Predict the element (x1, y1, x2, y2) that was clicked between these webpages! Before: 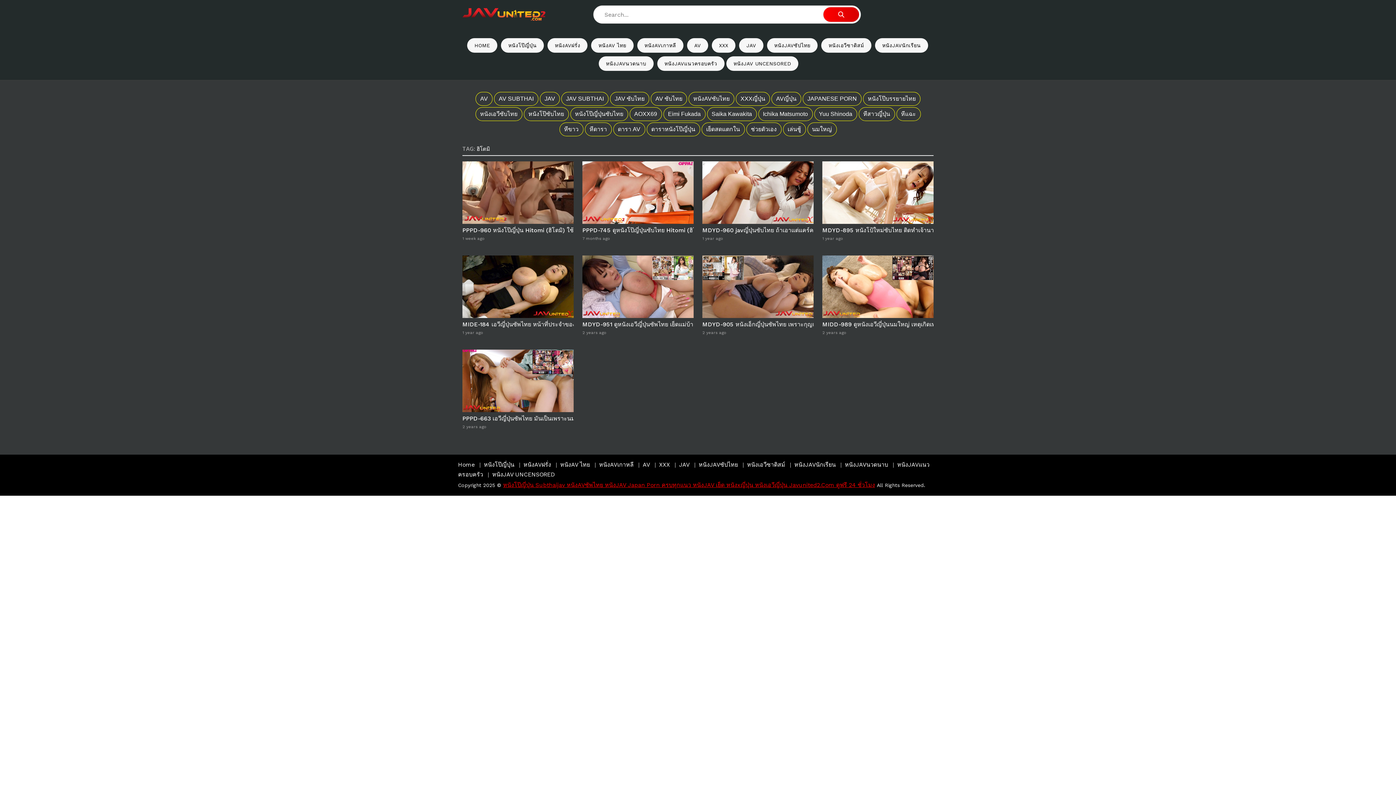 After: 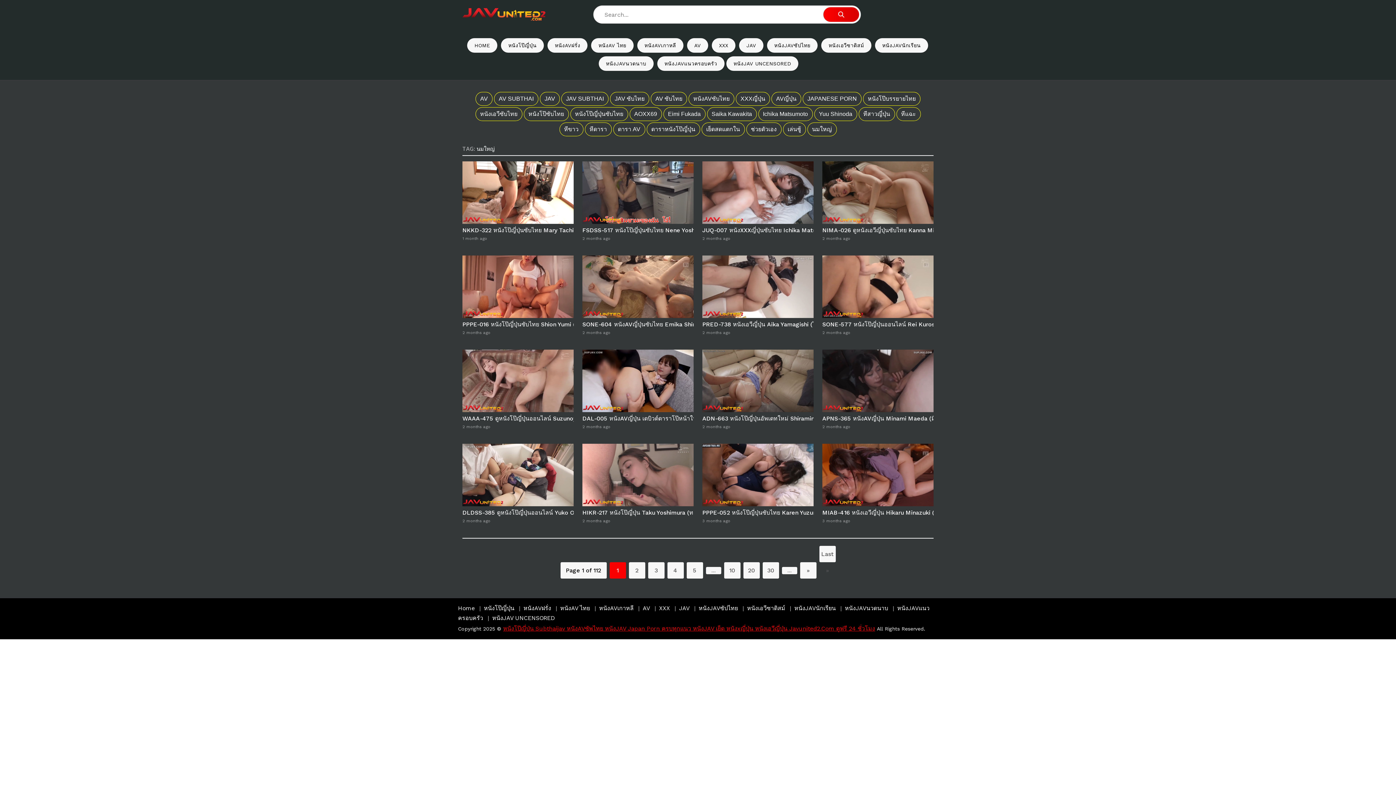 Action: label: นมใหญ่ bbox: (806, 125, 837, 132)